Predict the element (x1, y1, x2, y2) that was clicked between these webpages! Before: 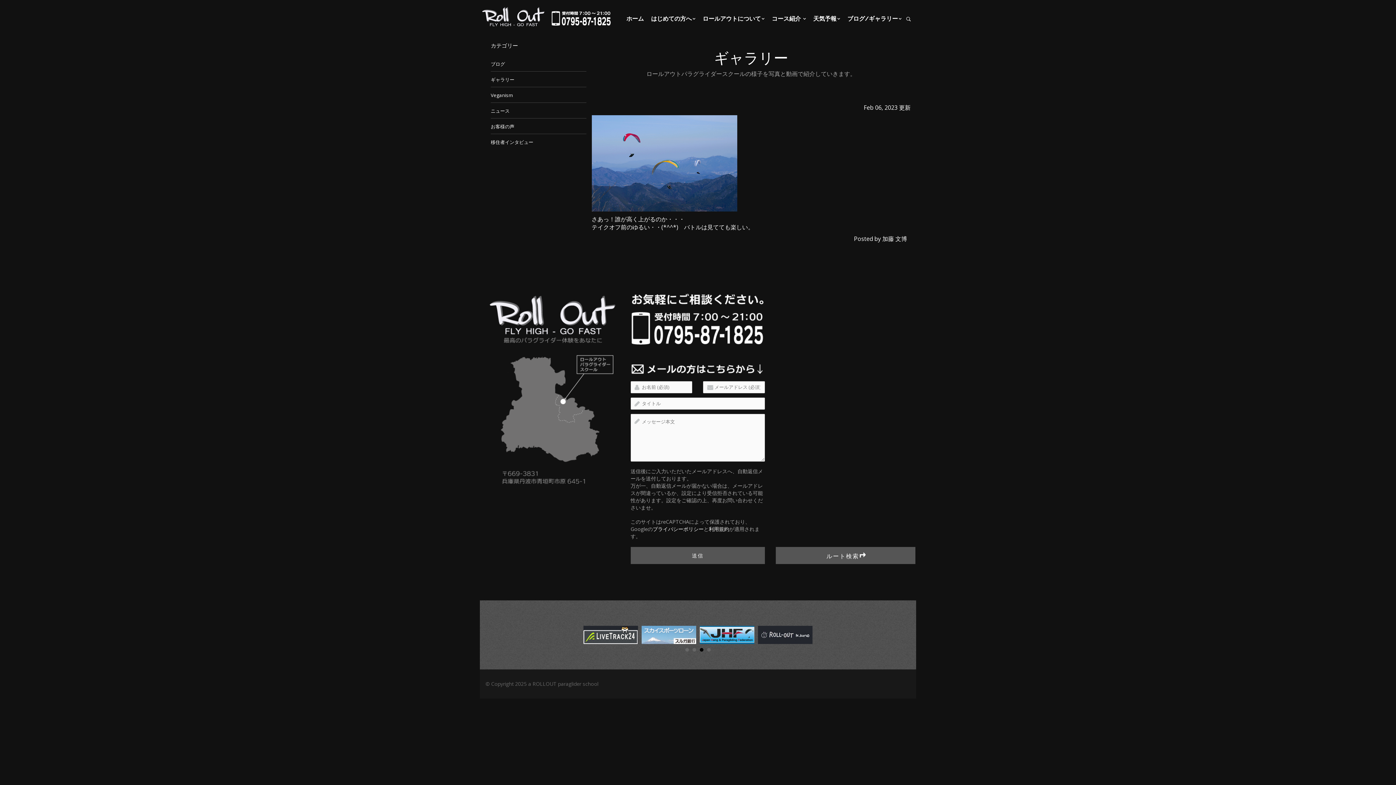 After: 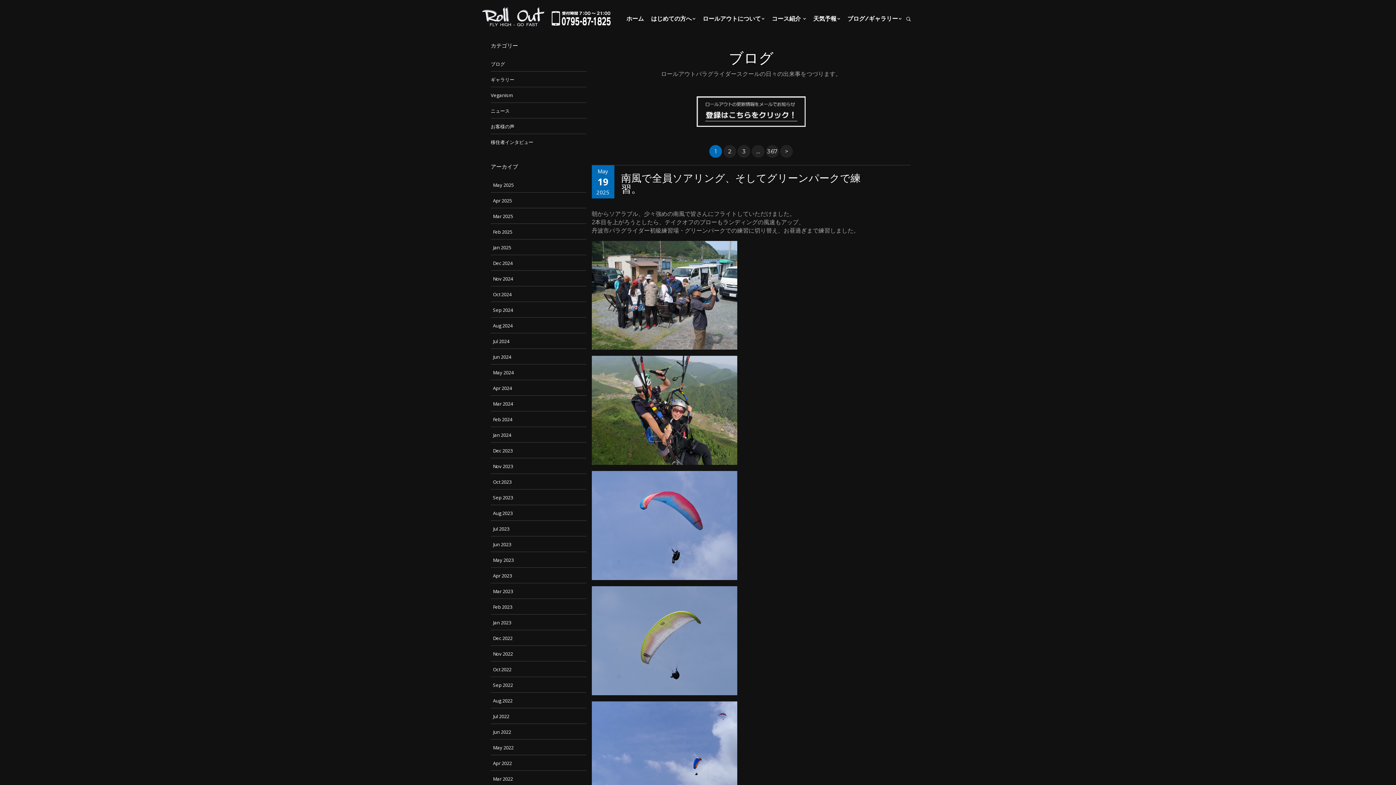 Action: label: ブログ bbox: (490, 60, 505, 67)